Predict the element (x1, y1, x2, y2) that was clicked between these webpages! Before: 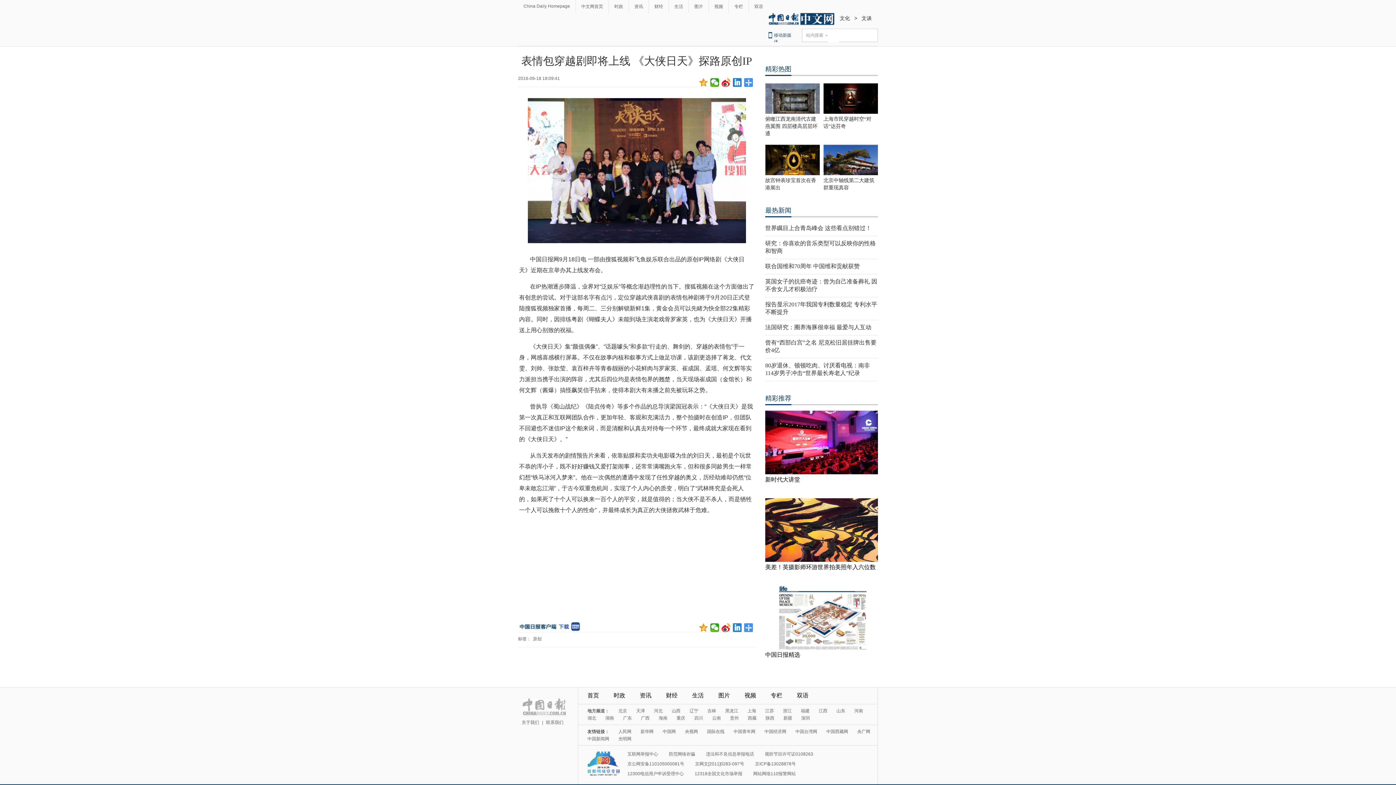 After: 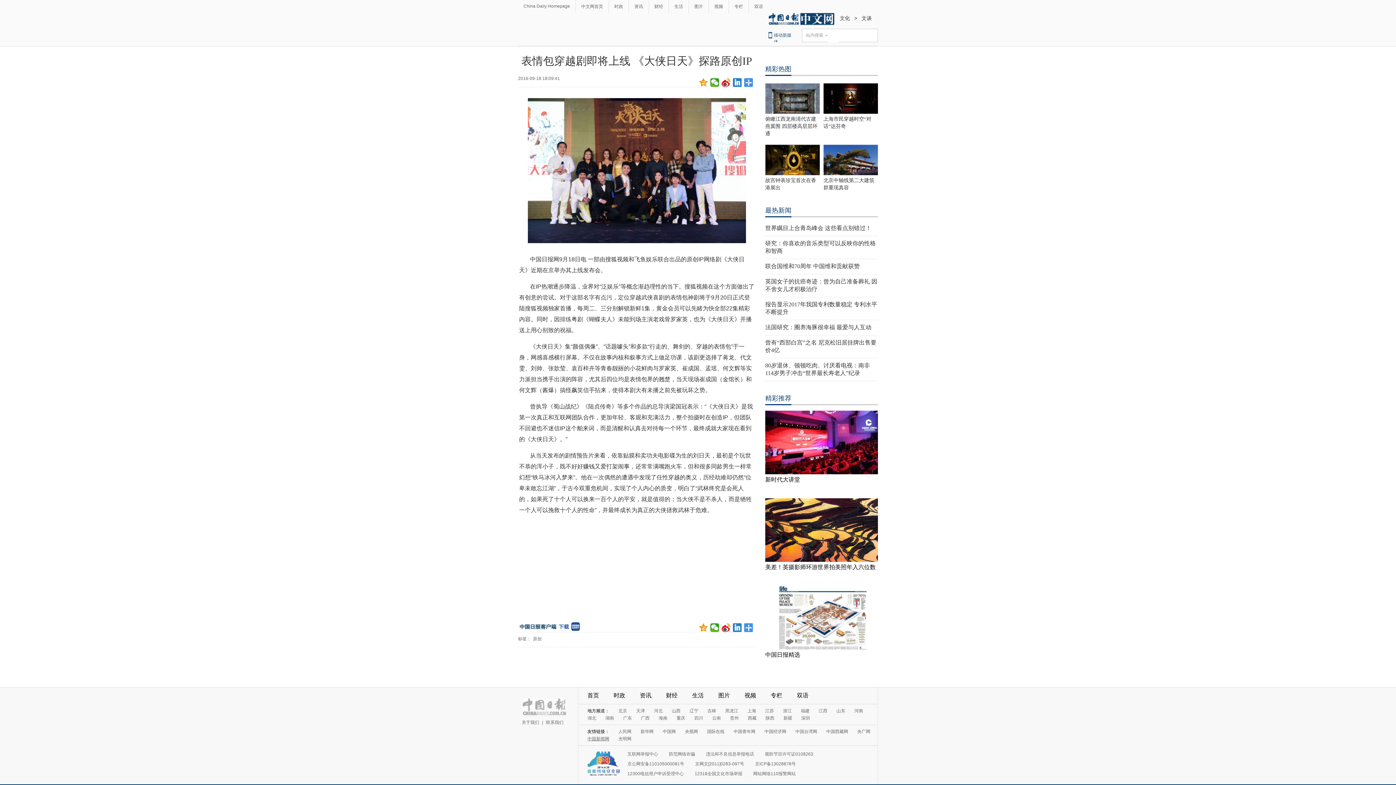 Action: bbox: (587, 736, 609, 741) label: 中国新闻网